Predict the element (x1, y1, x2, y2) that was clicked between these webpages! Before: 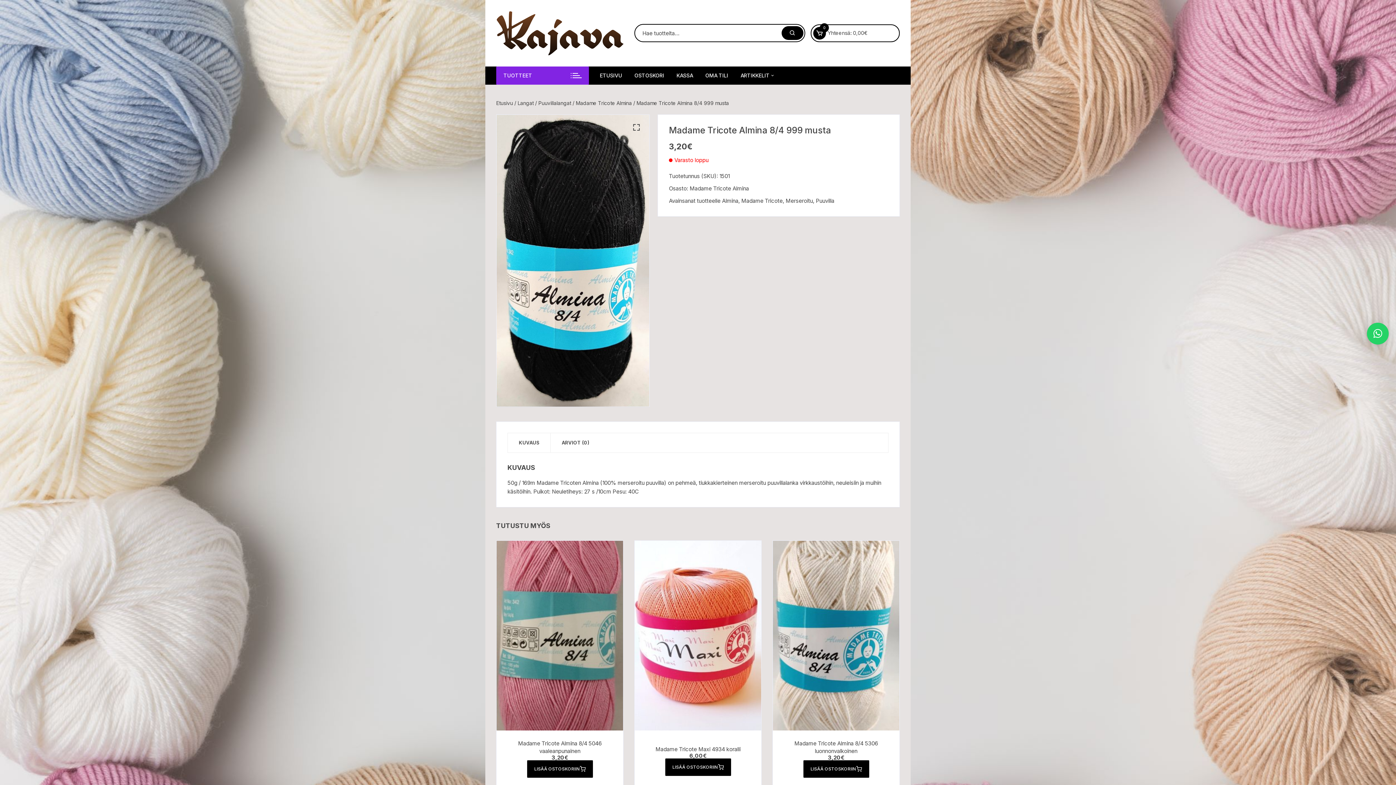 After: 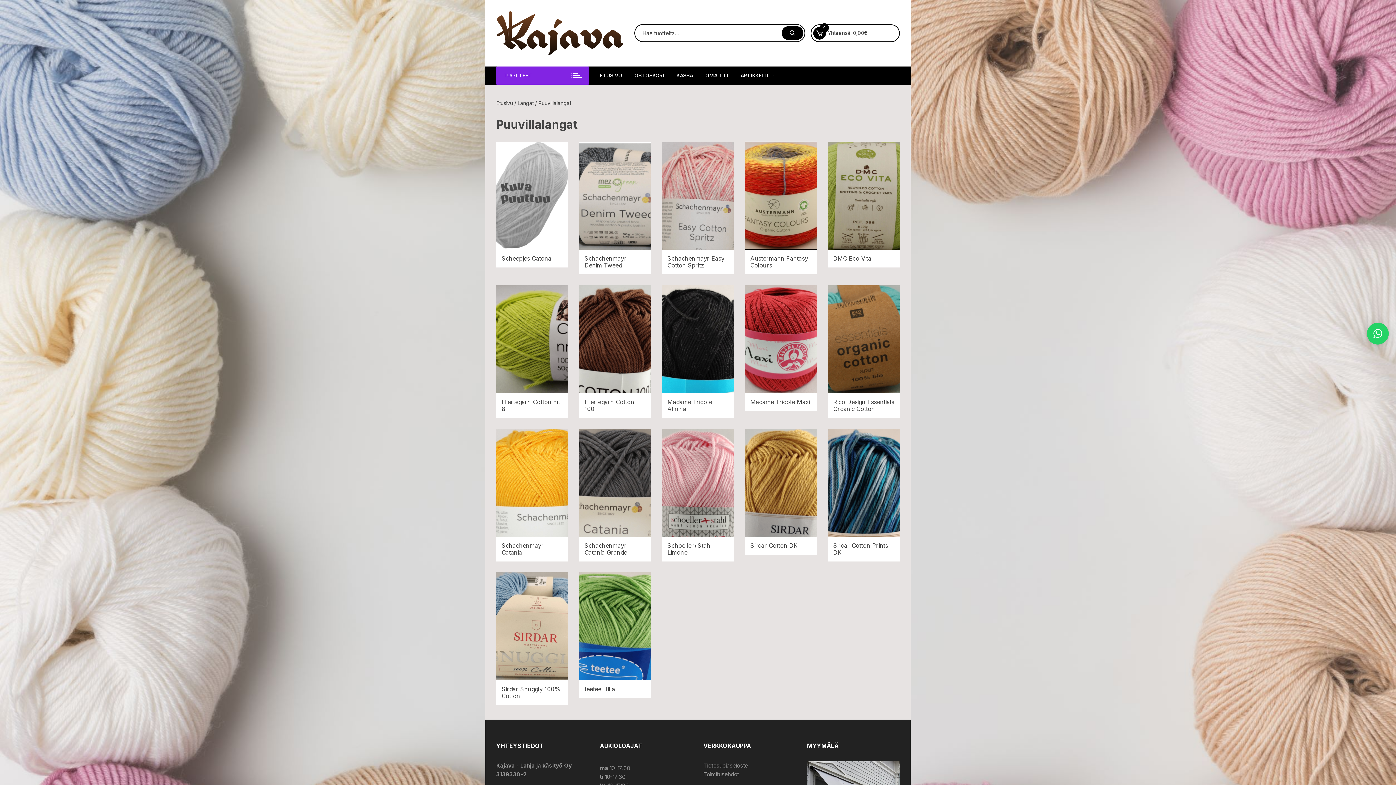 Action: label: Puuvillalangat bbox: (538, 99, 571, 106)